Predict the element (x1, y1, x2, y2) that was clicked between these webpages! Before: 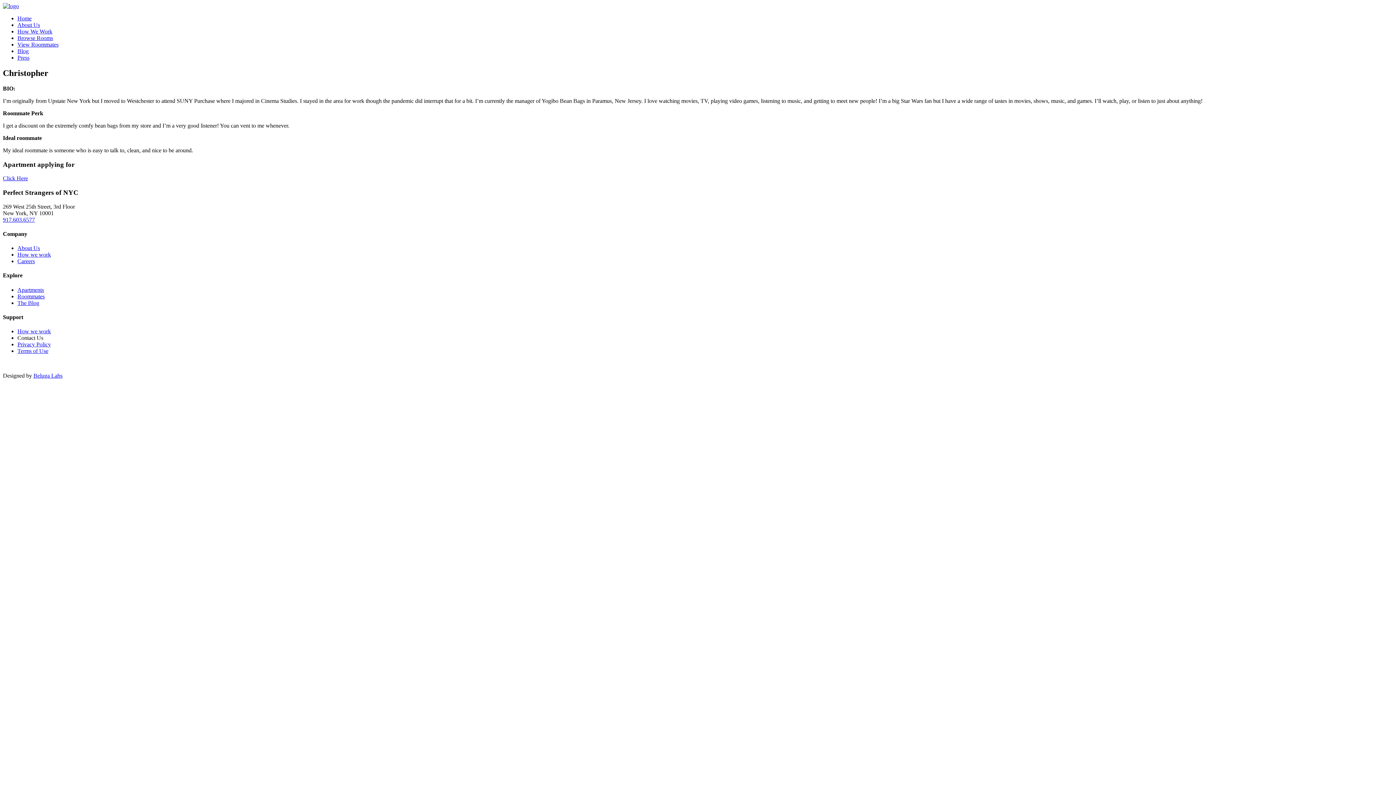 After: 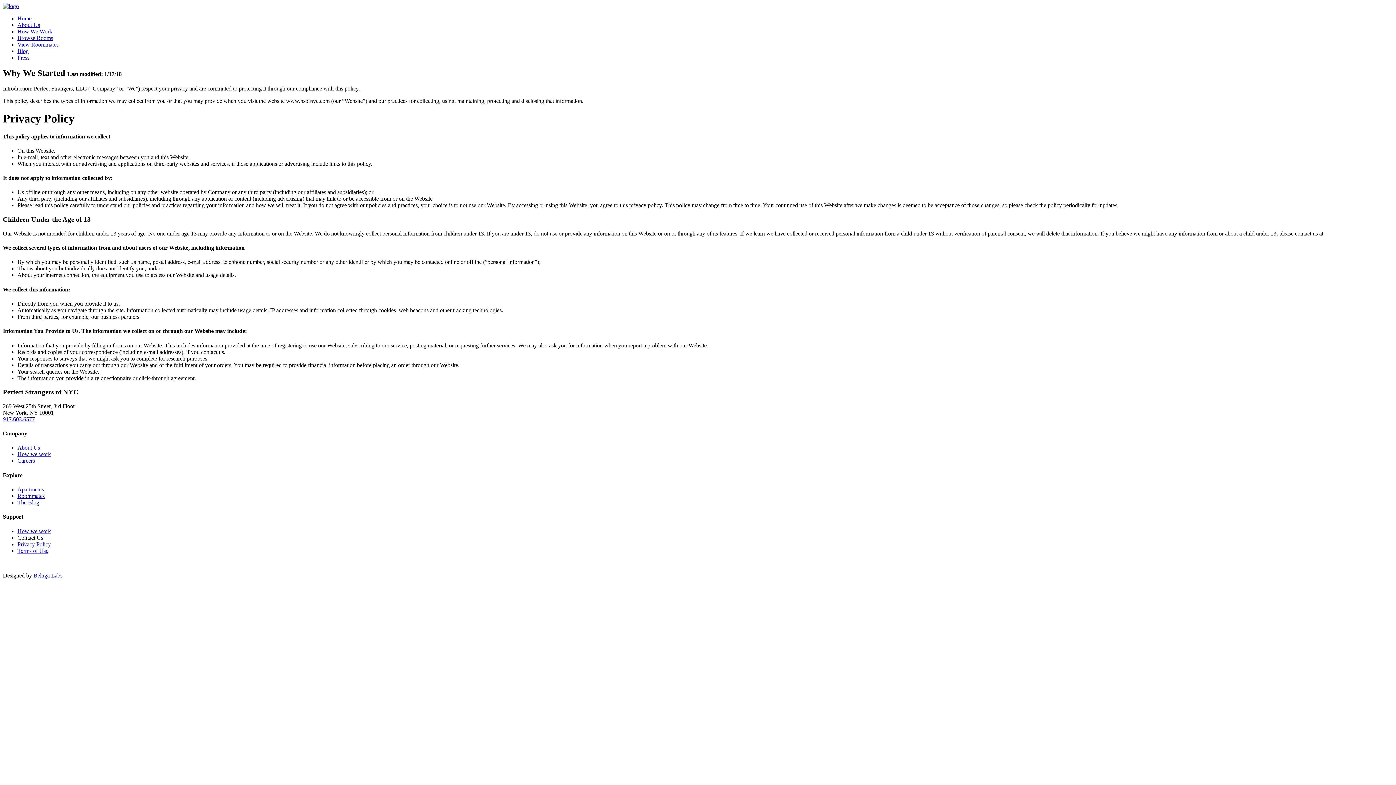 Action: bbox: (17, 341, 50, 347) label: Privacy Policy